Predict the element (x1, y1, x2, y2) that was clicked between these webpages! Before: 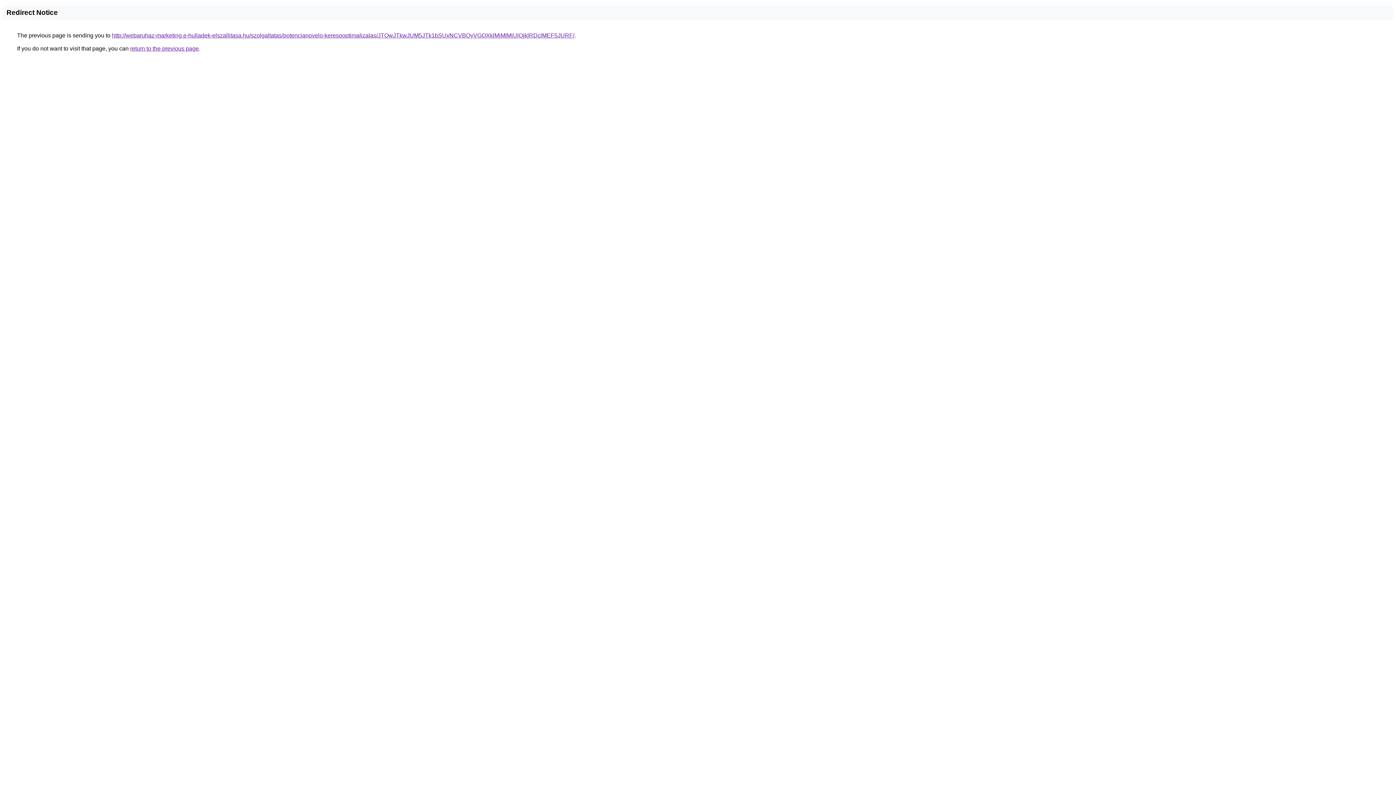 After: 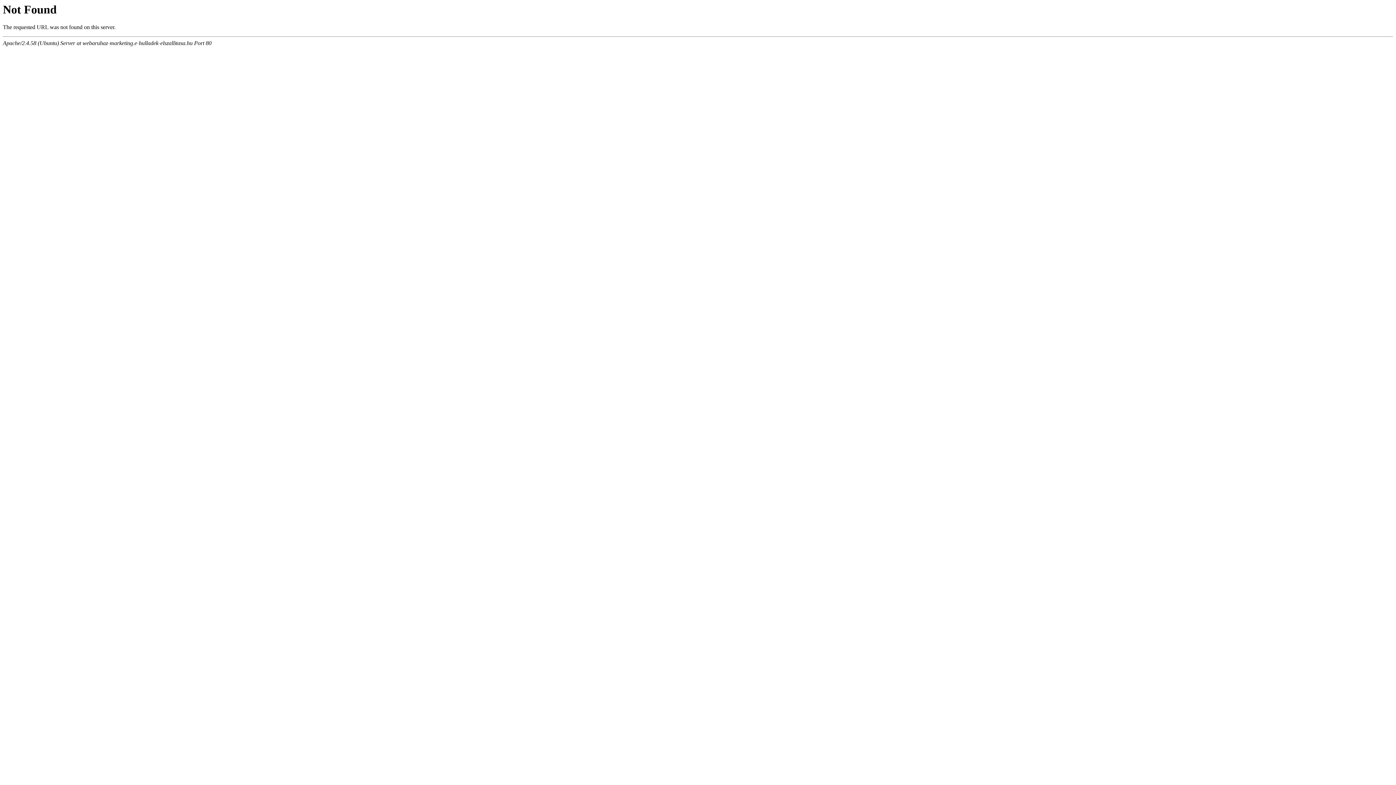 Action: label: http://webaruhaz-marketing.e-hulladek-elszallitasa.hu/szolgaltatas/potencianovelo-keresooptimalizalas/JTQwJTkwJUM5JTk1bSUxNCVBQyVGOXklMjMlMjUlQjklRDclMEF5JURF/ bbox: (112, 32, 574, 38)